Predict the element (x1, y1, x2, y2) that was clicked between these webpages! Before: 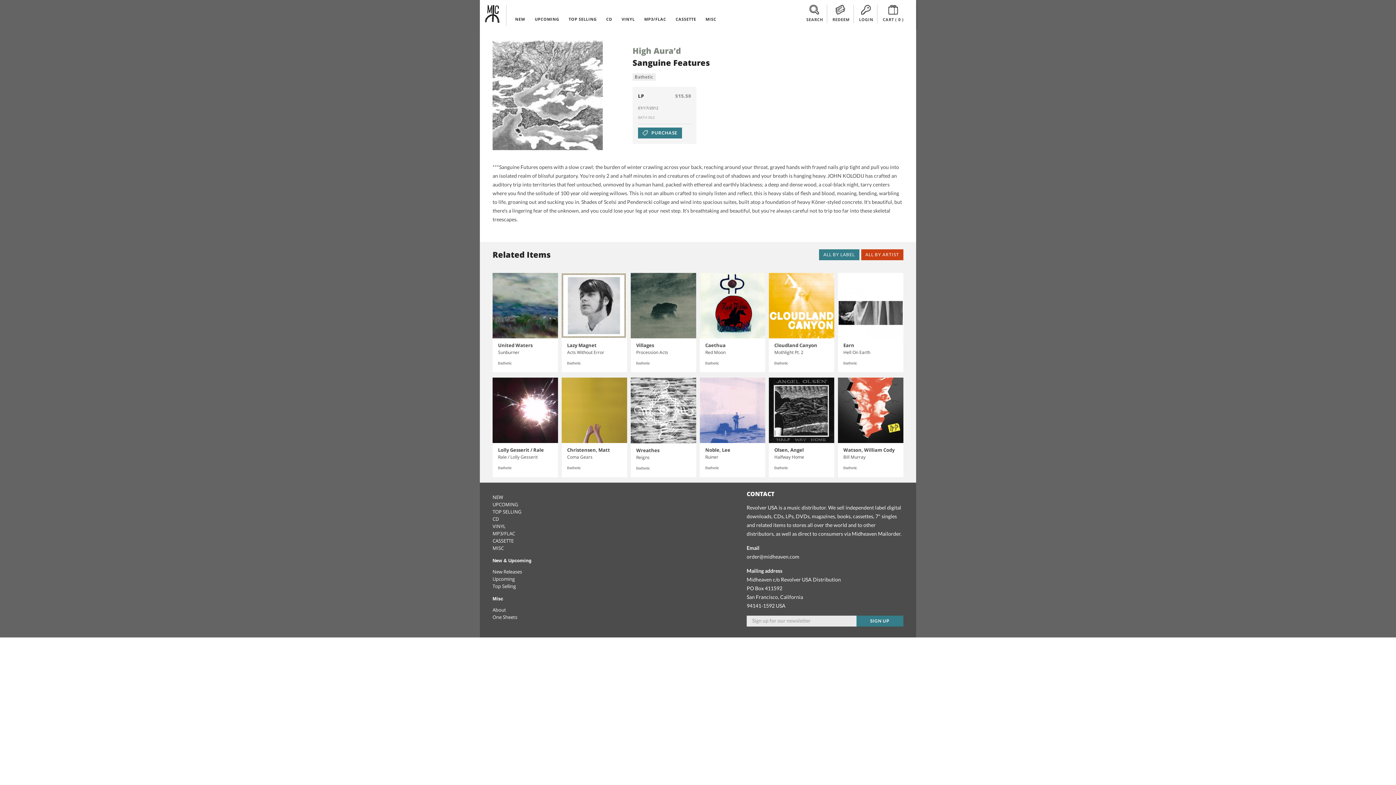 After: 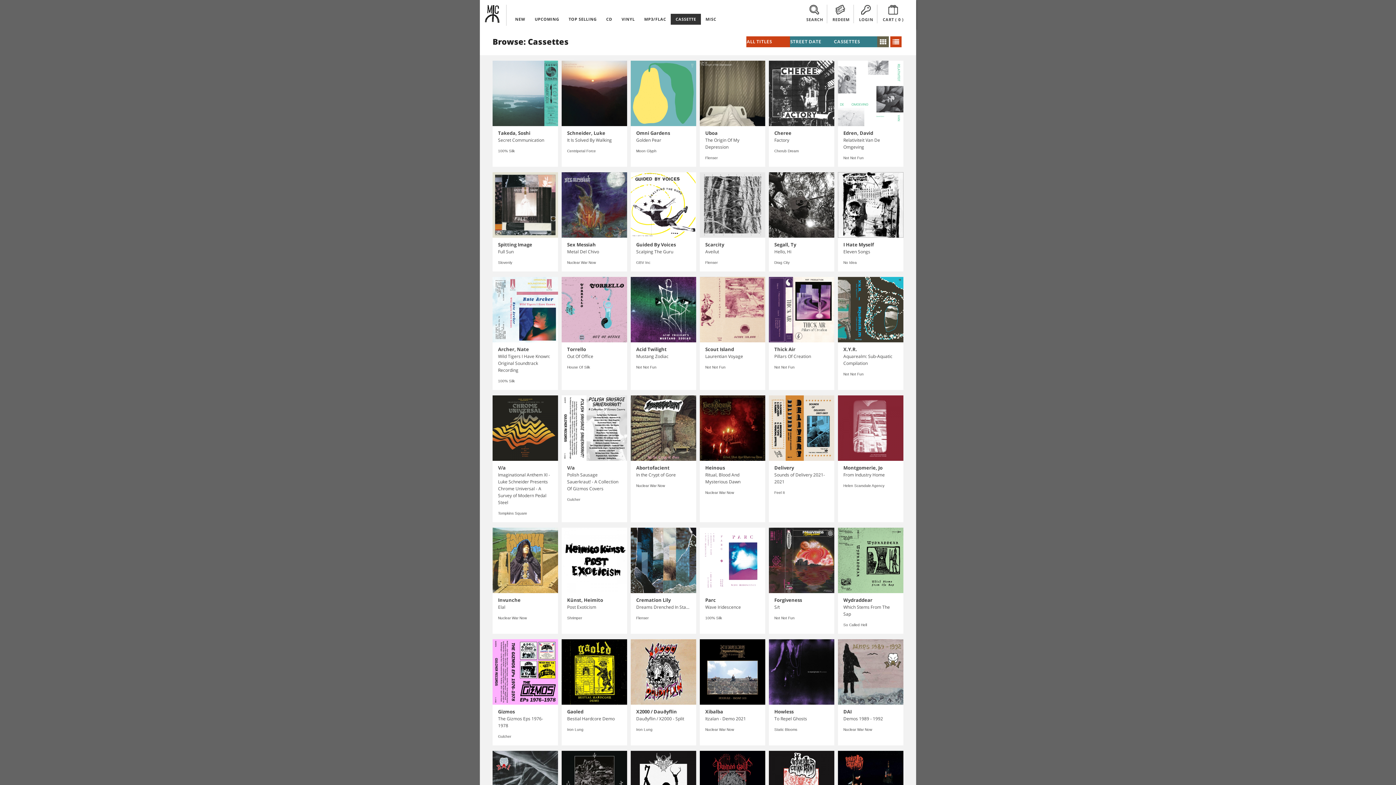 Action: label: CASSETTE bbox: (492, 537, 513, 544)